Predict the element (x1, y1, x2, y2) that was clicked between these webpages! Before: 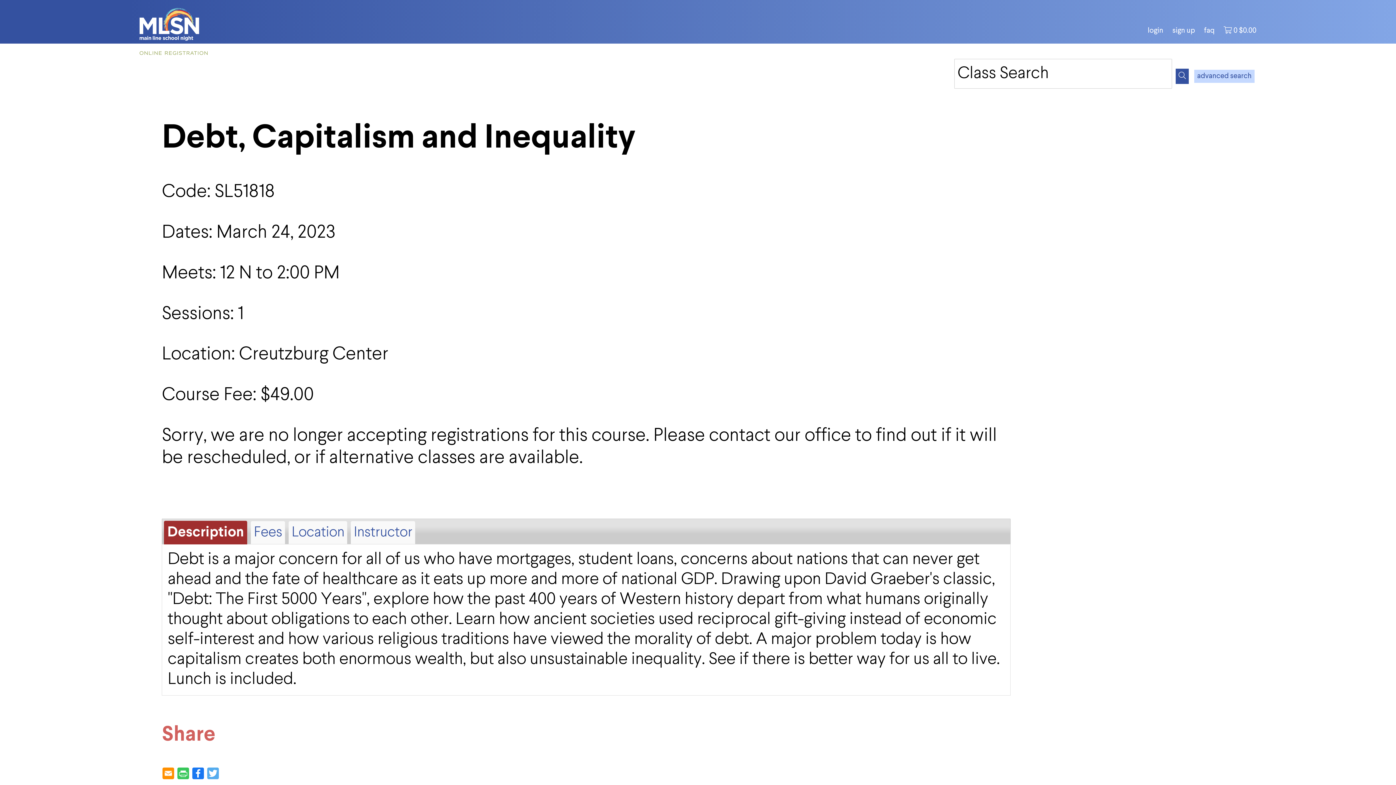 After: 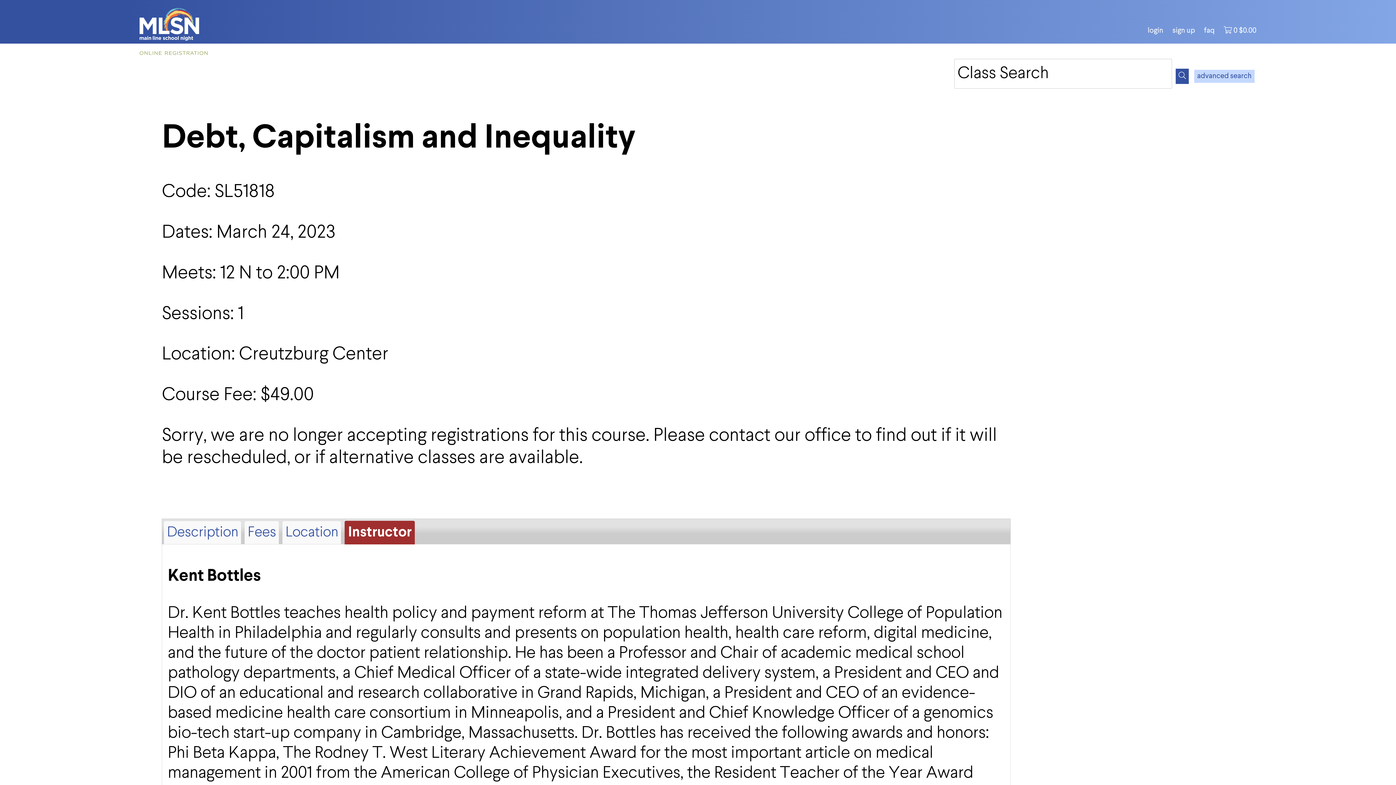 Action: label: Instructor bbox: (351, 521, 415, 544)